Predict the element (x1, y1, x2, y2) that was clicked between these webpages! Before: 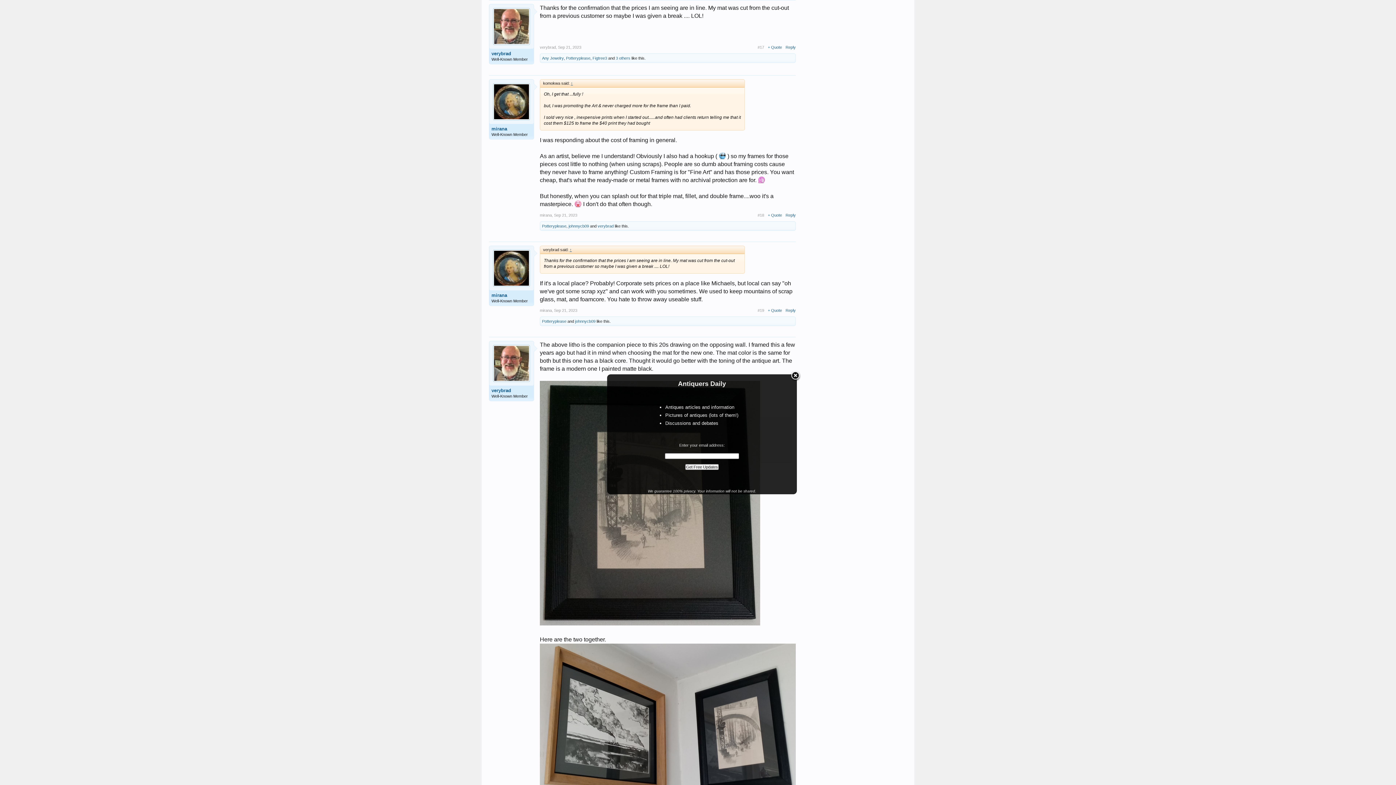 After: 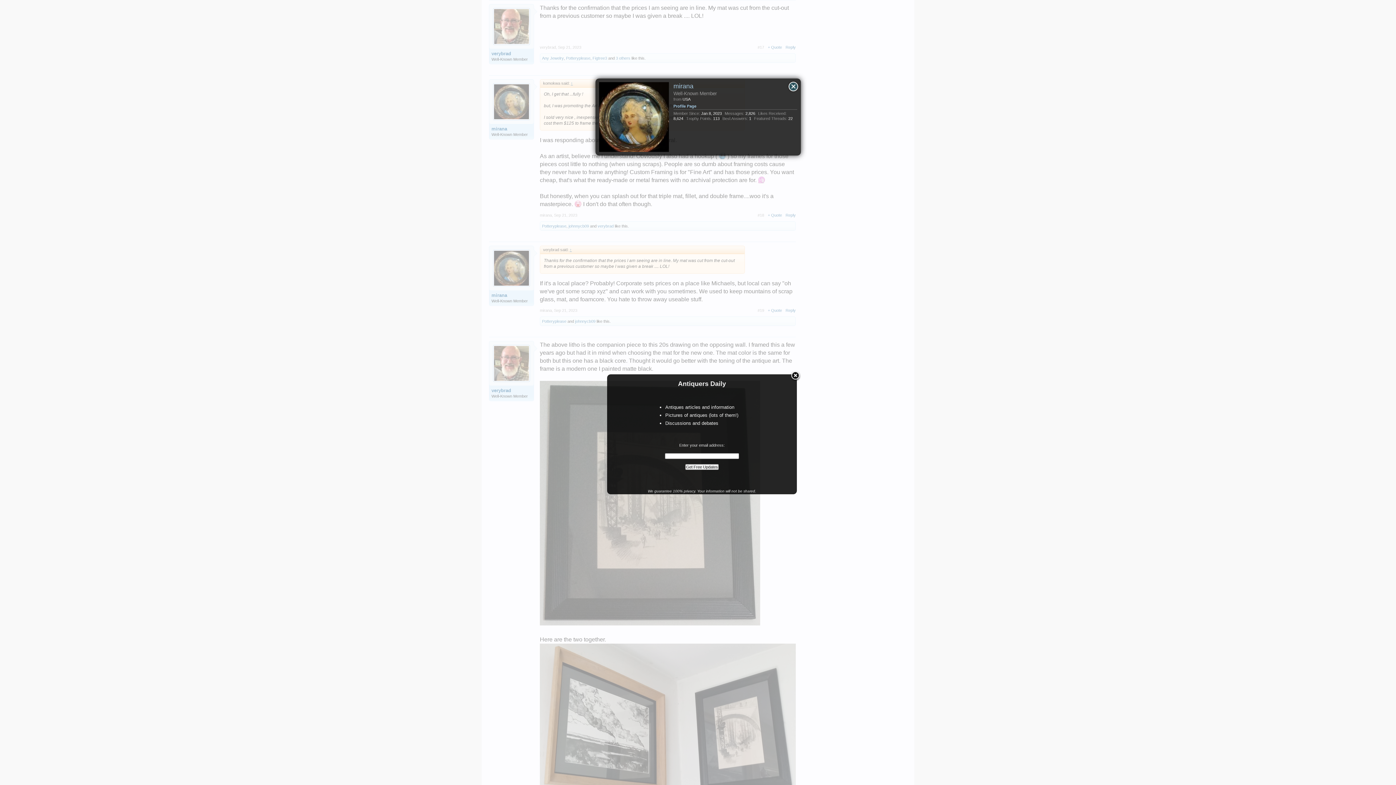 Action: bbox: (540, 213, 552, 217) label: mirana